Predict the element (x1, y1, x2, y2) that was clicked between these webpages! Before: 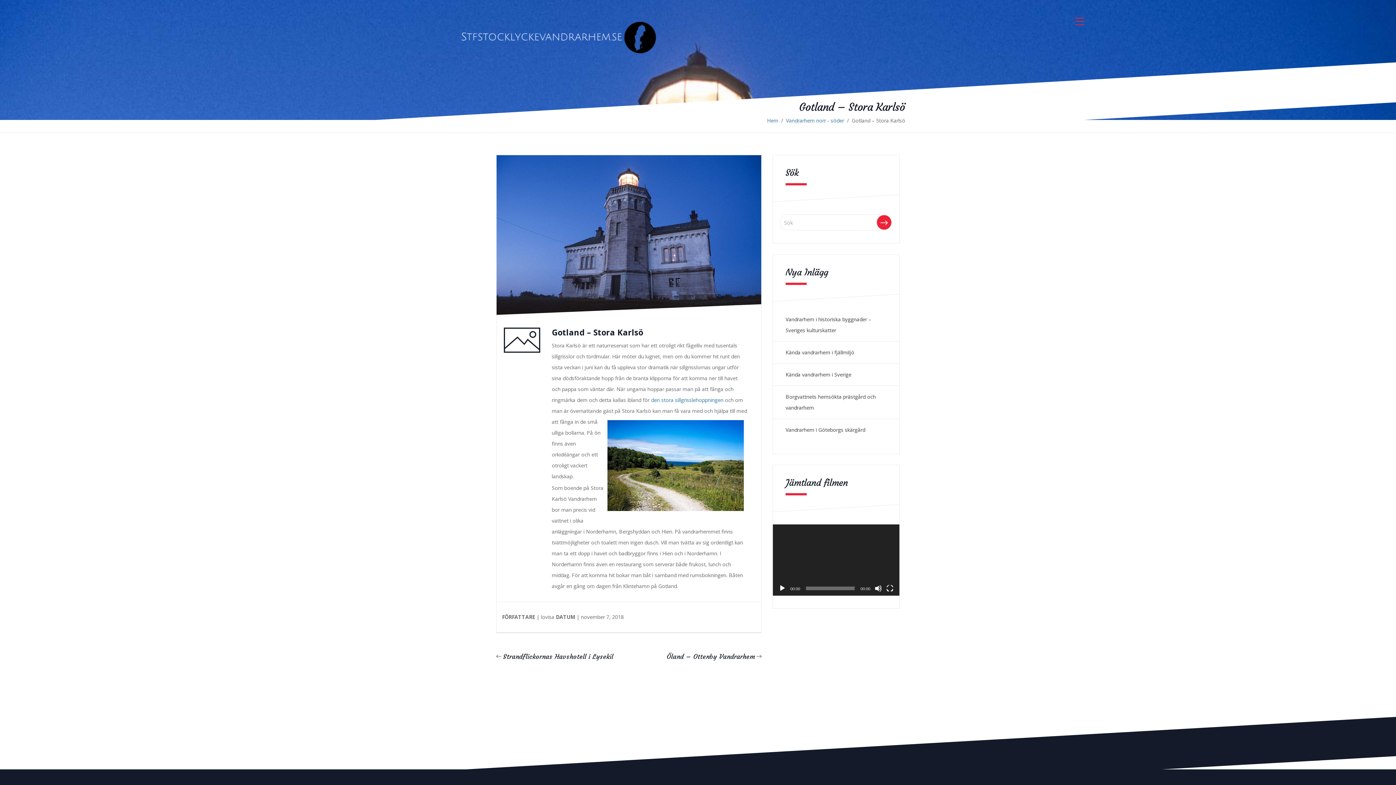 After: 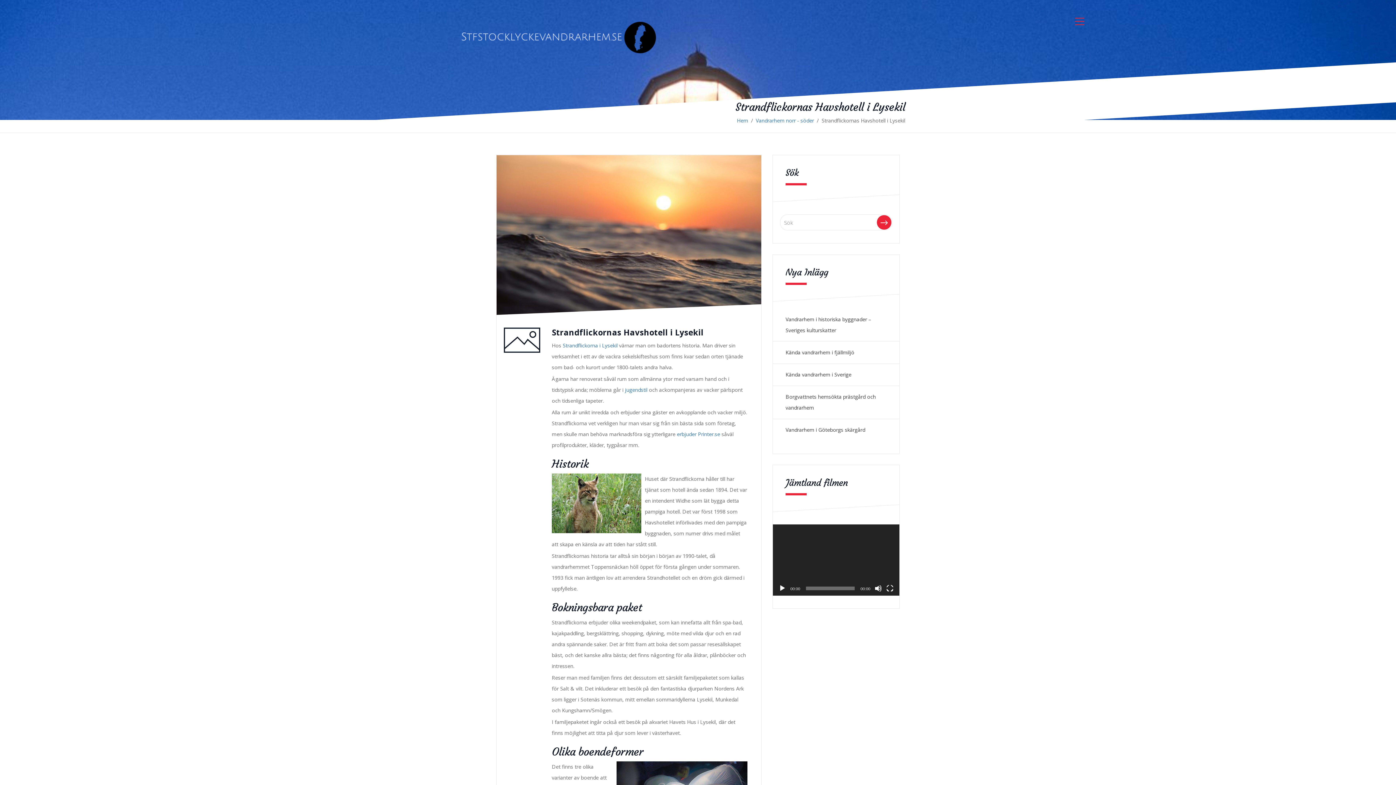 Action: bbox: (503, 652, 613, 661) label: Strandflickornas Havshotell i Lysekil